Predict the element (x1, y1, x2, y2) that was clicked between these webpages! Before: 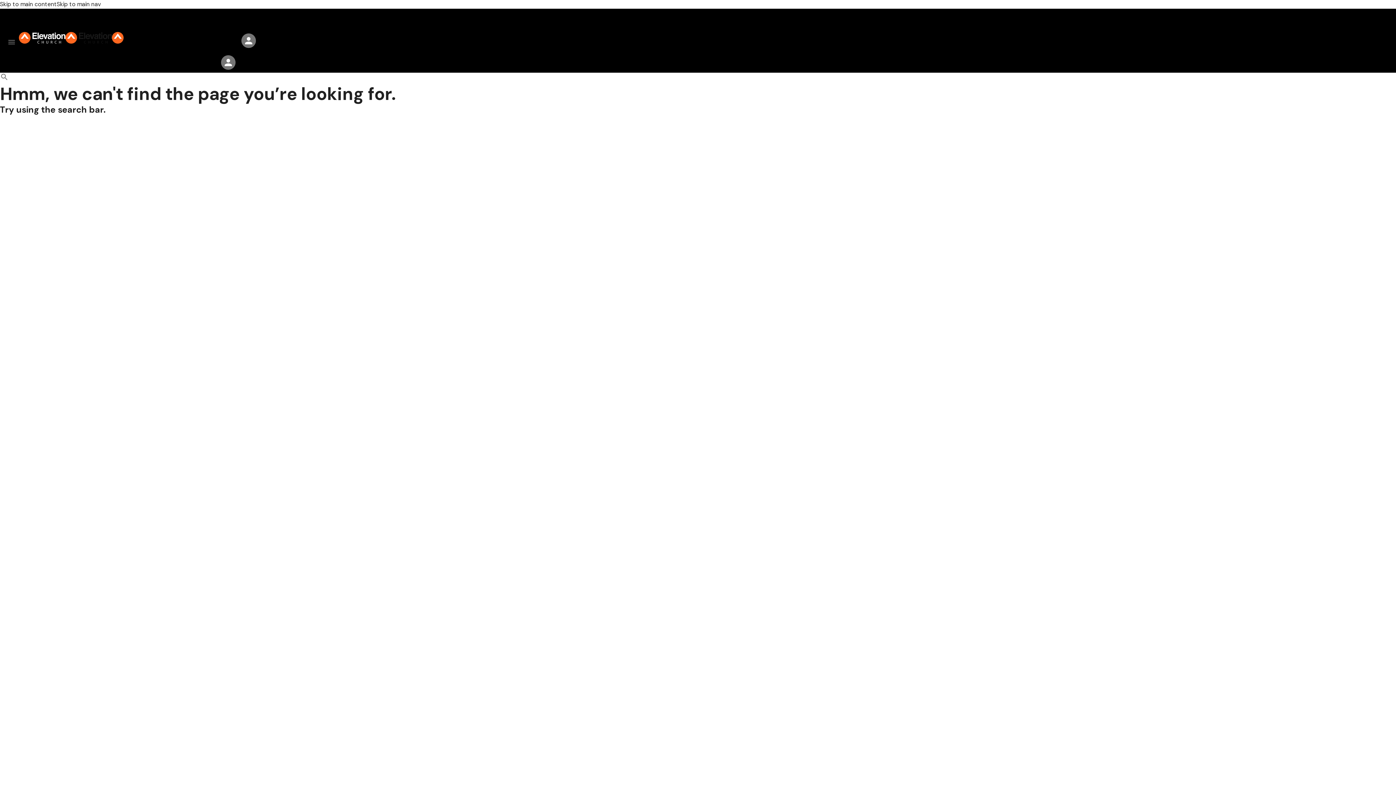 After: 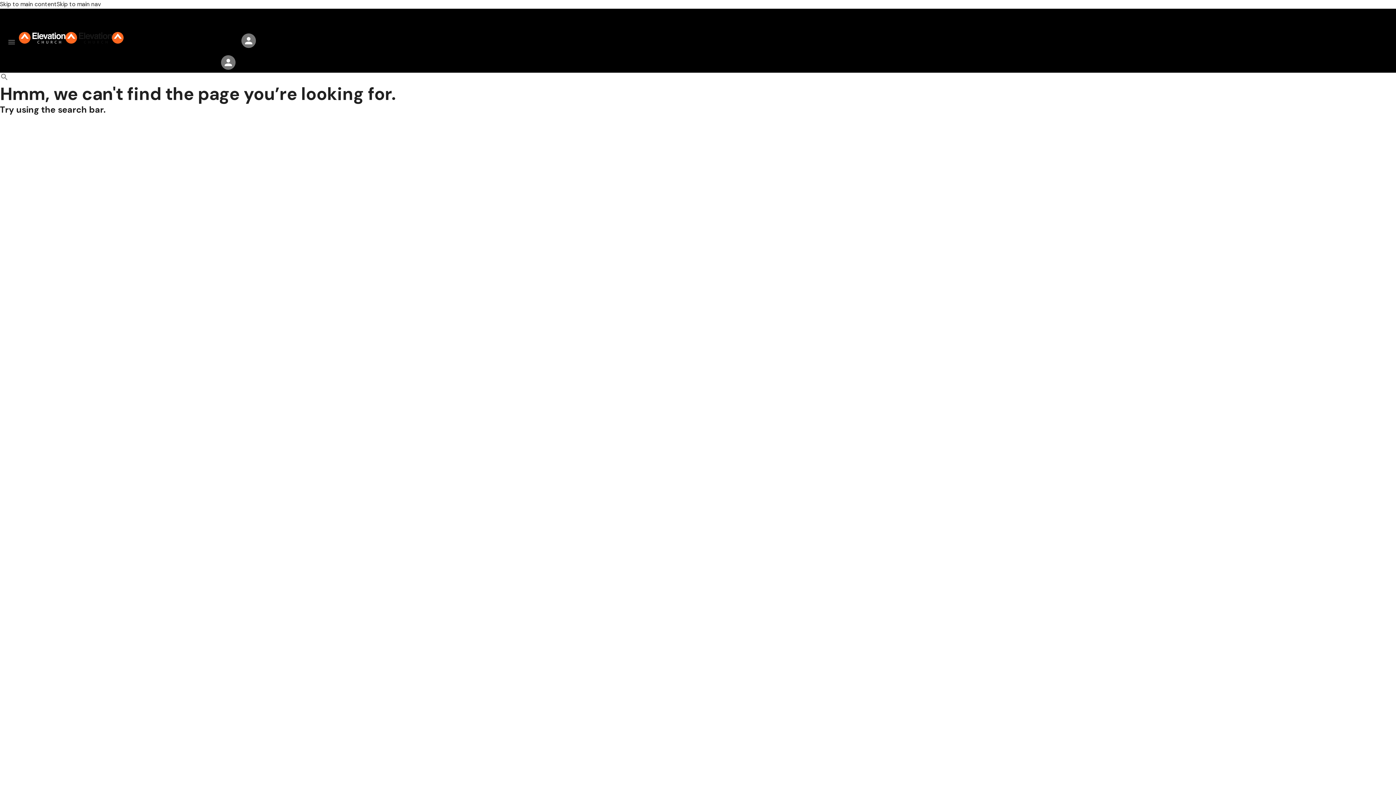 Action: label: Login to your account bbox: (218, 52, 238, 72)